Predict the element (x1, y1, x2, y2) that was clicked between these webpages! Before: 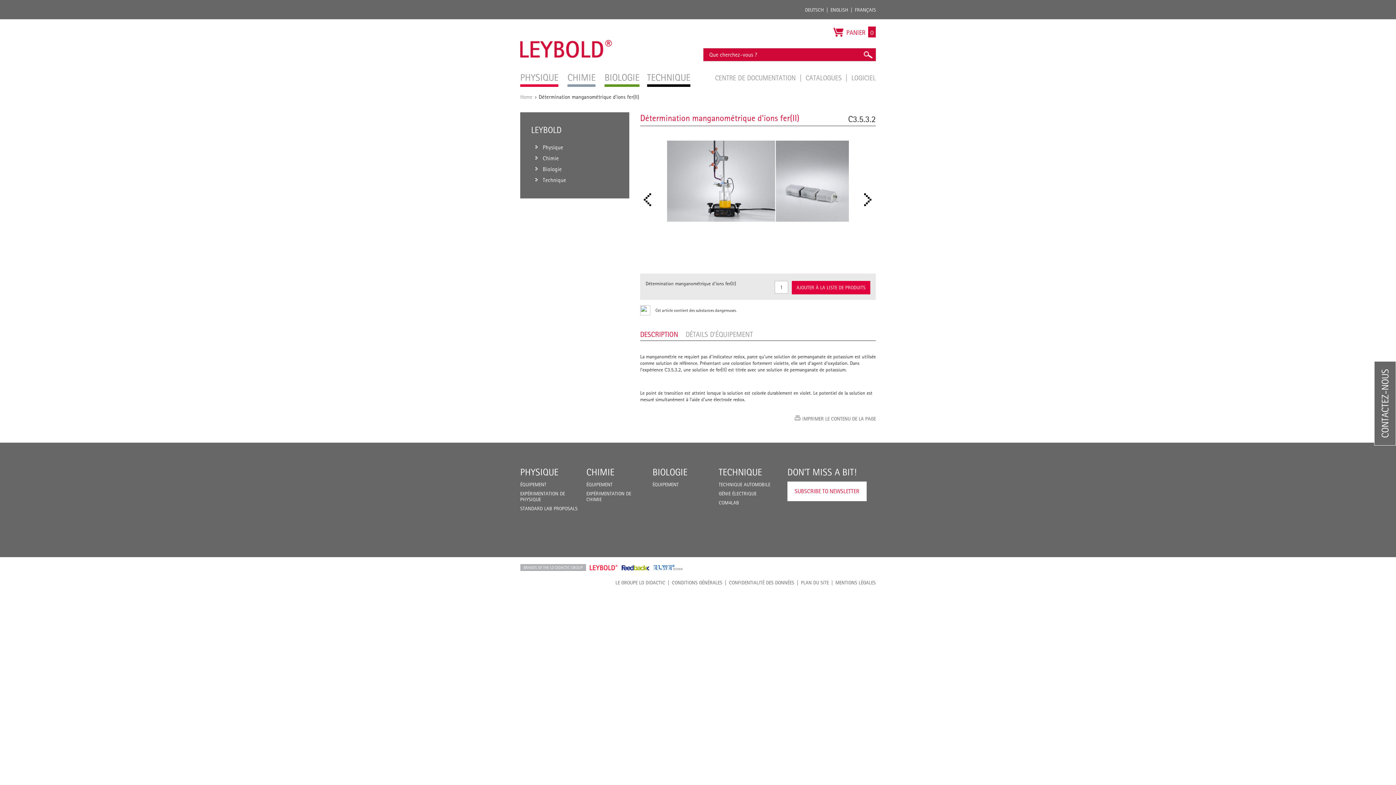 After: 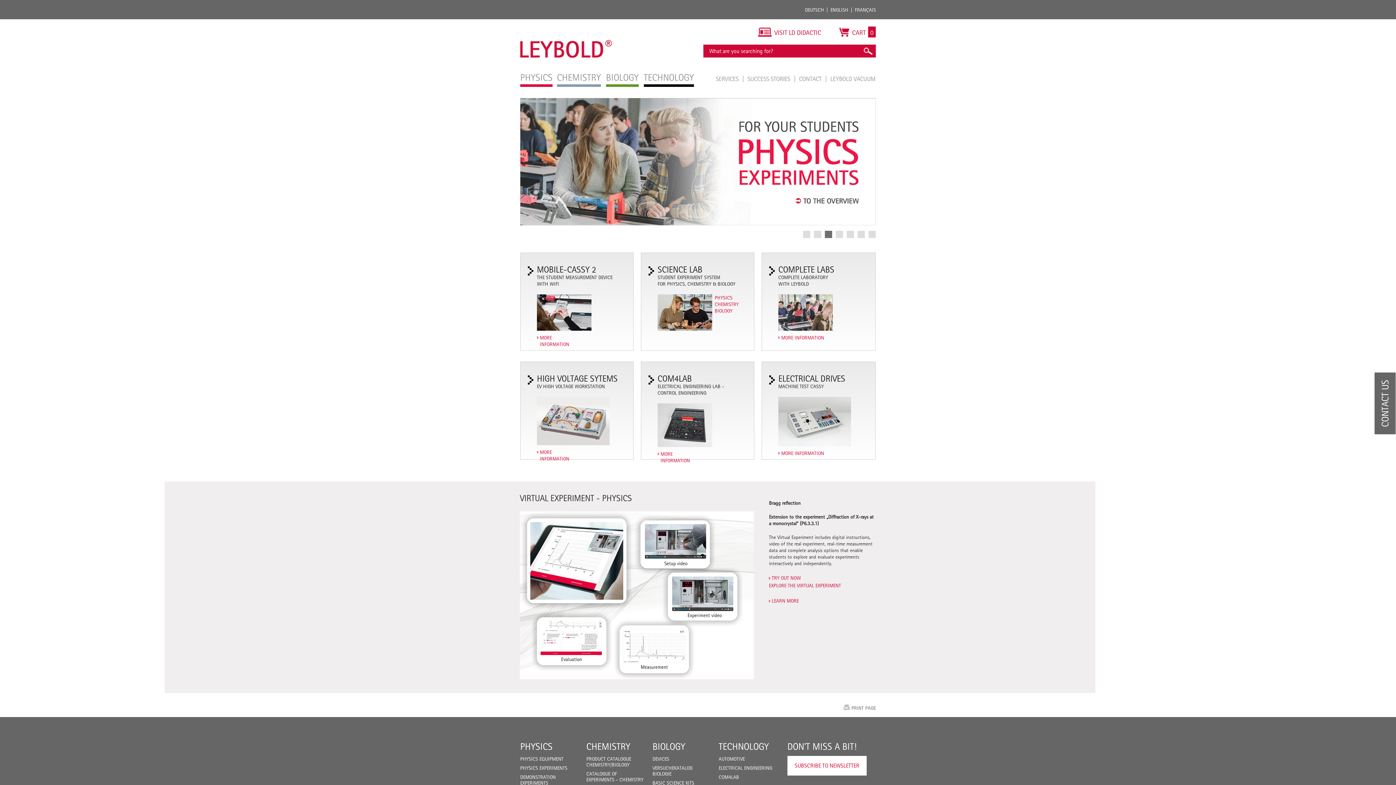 Action: bbox: (830, 6, 848, 12) label: ENGLISH